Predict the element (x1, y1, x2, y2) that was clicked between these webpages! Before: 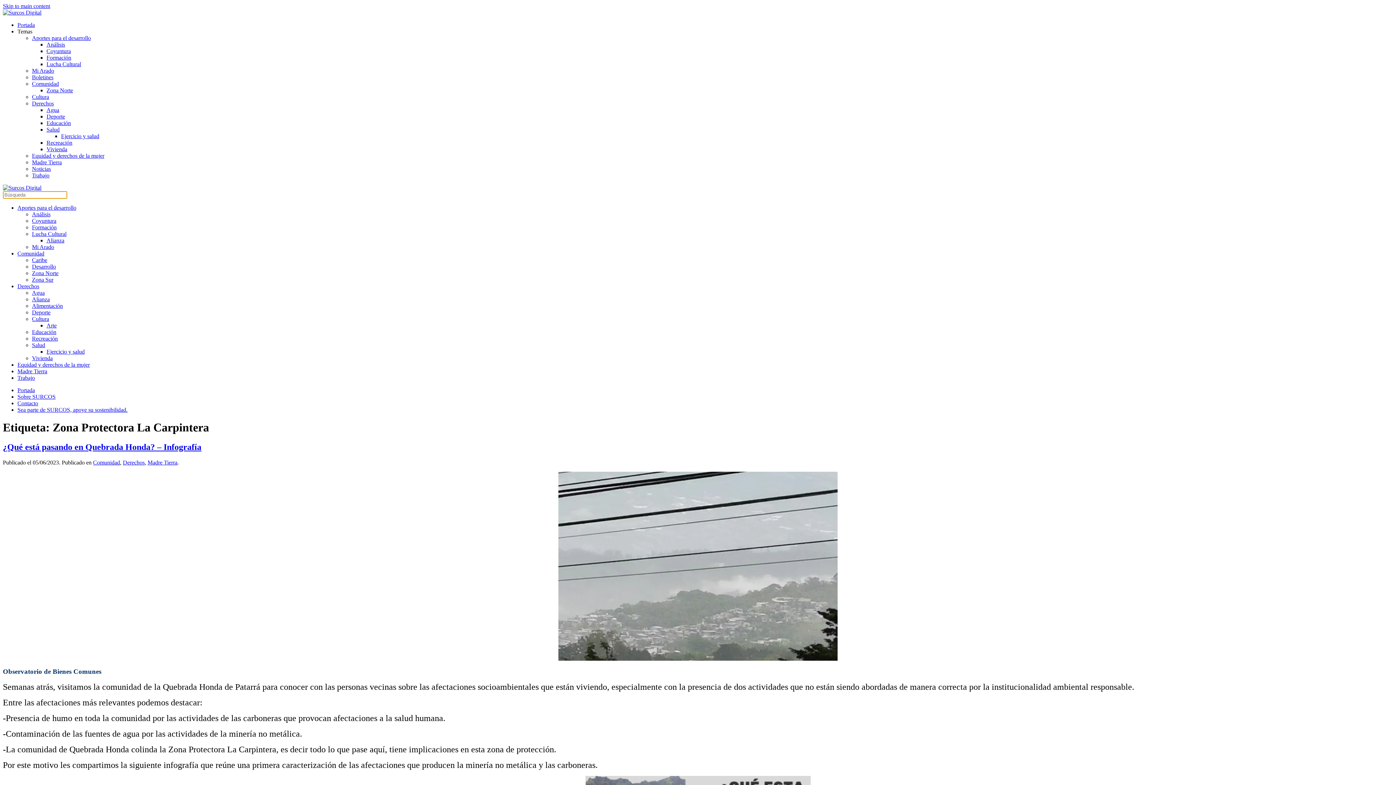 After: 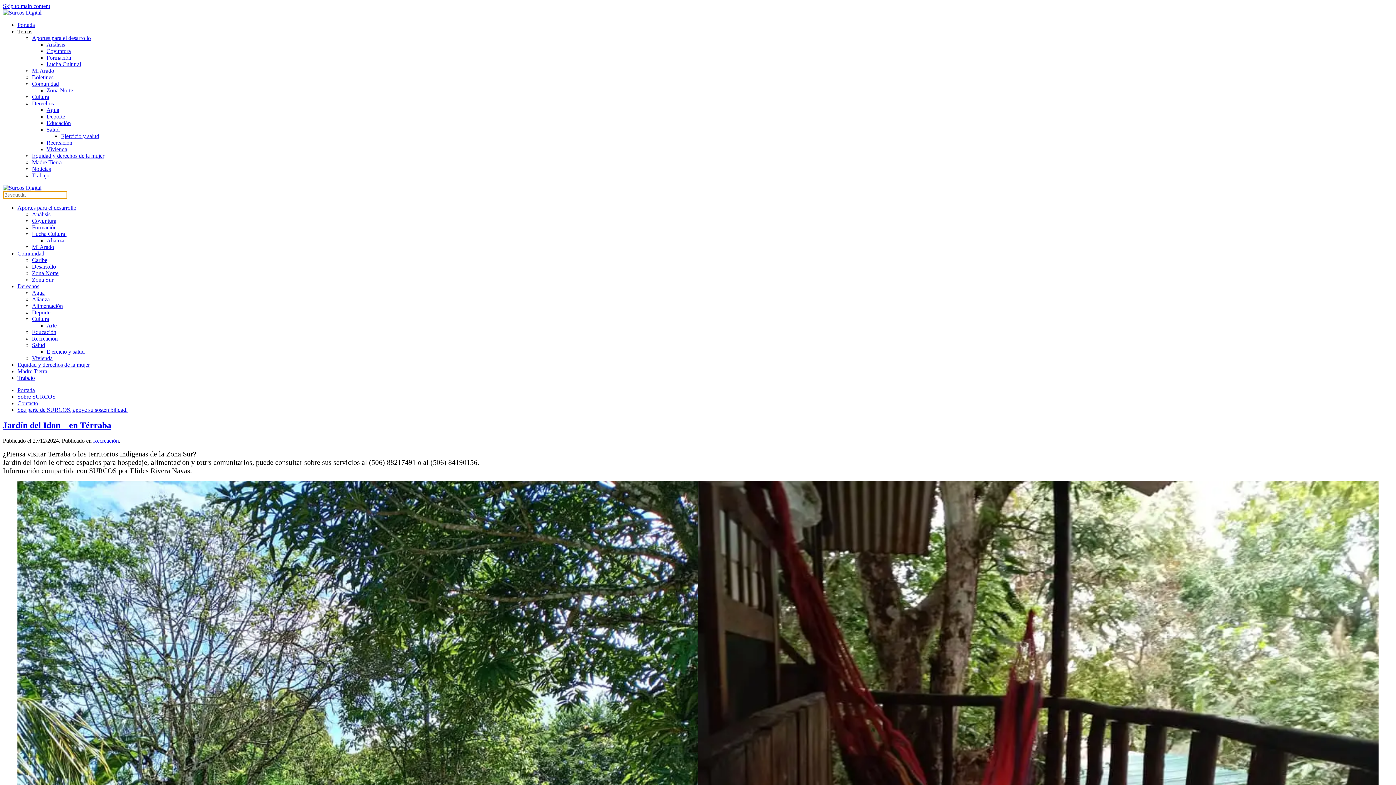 Action: bbox: (32, 335, 57, 341) label: Recreación